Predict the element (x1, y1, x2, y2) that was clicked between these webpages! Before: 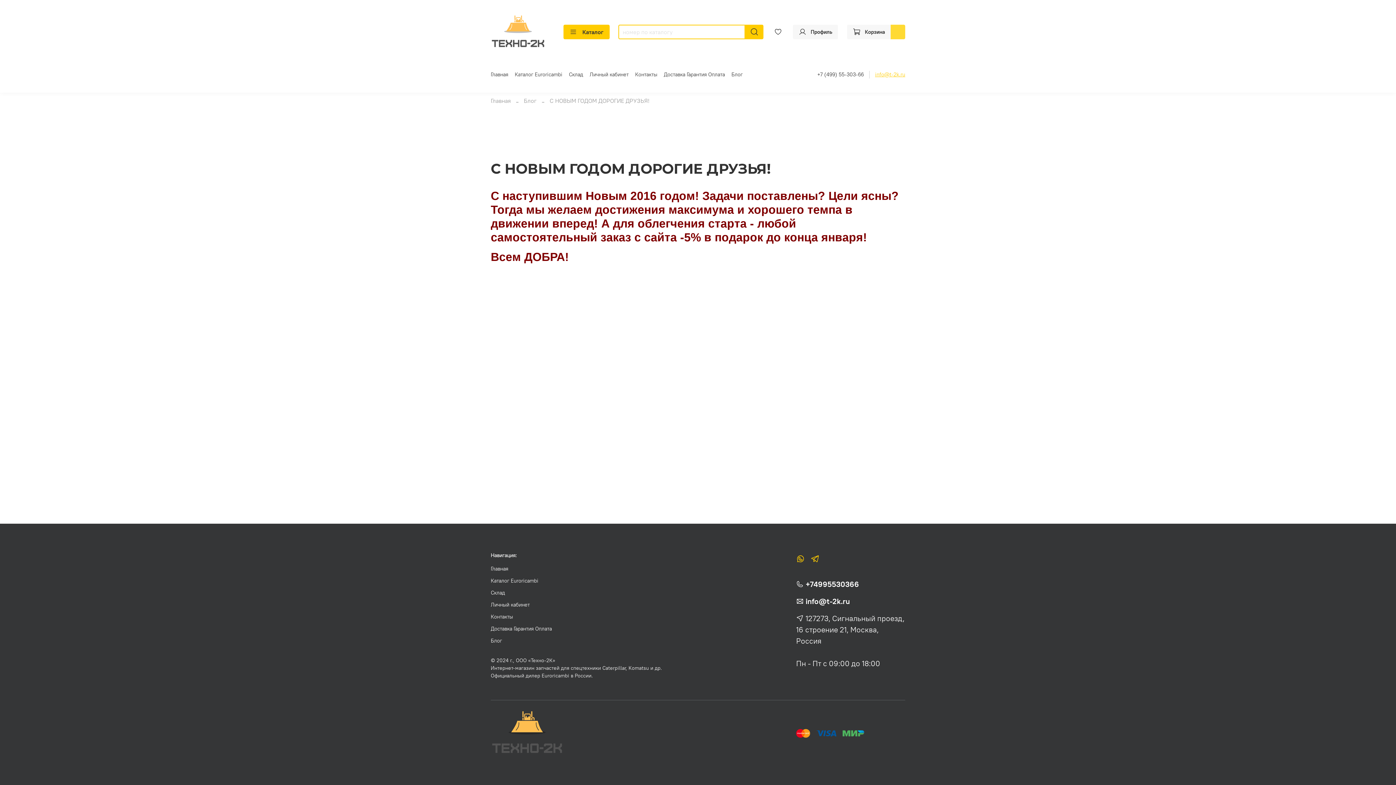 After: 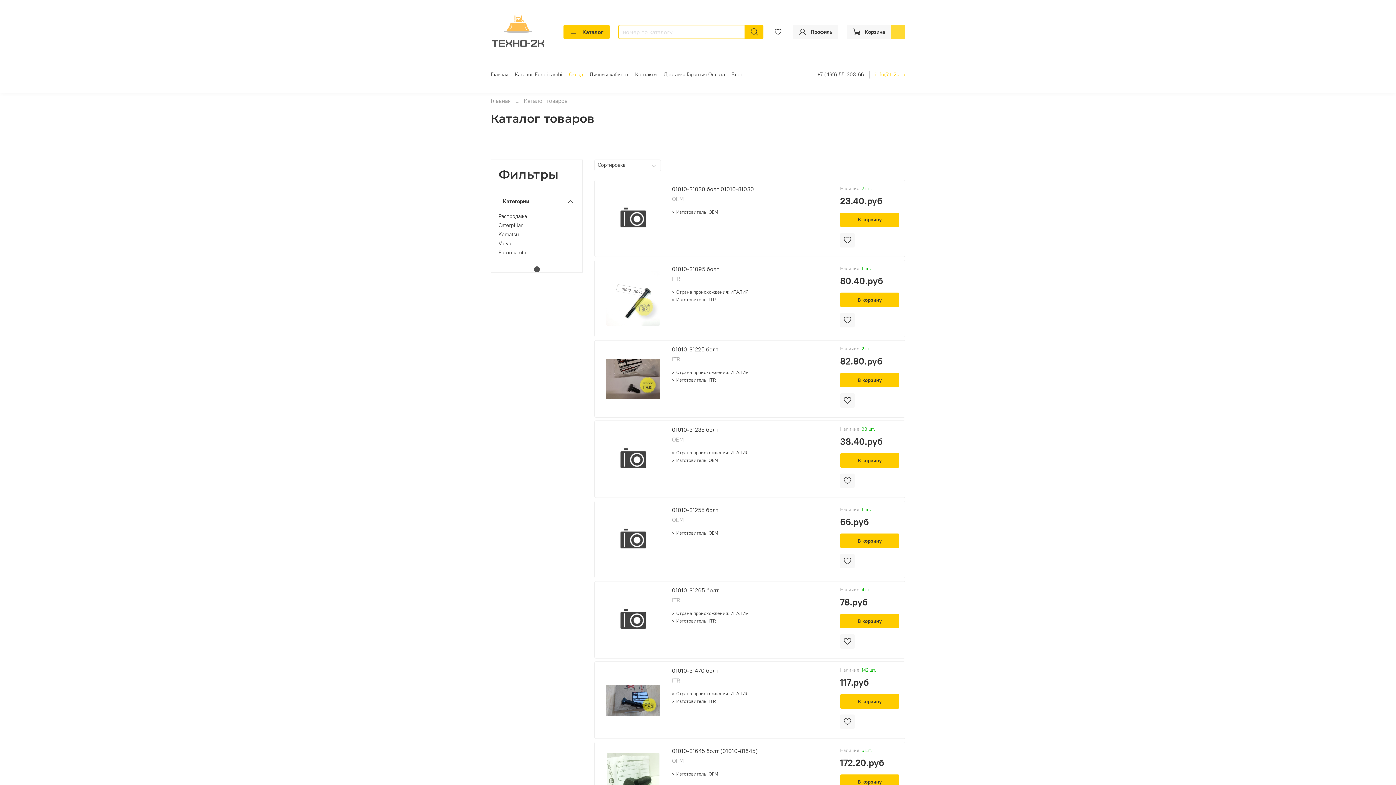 Action: label: Склад bbox: (490, 589, 662, 597)